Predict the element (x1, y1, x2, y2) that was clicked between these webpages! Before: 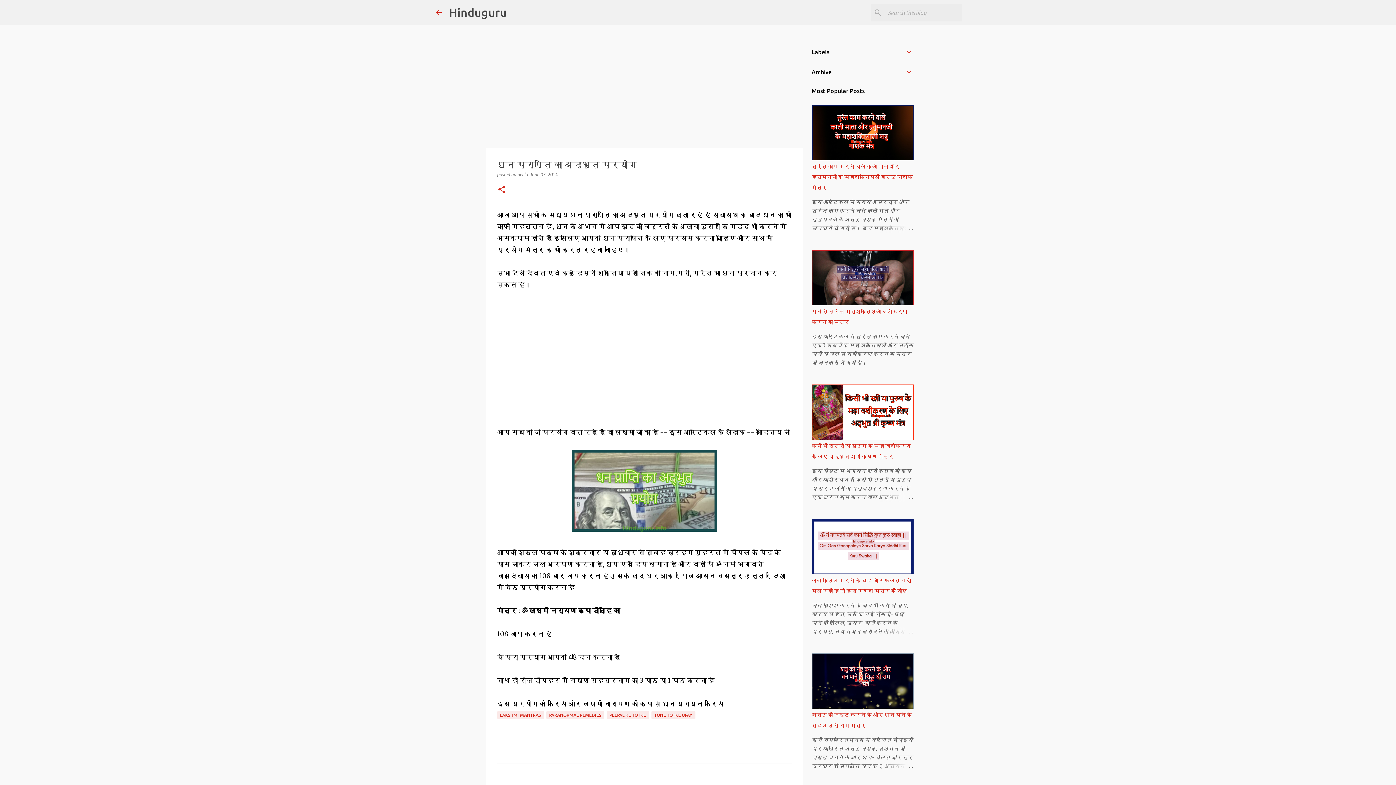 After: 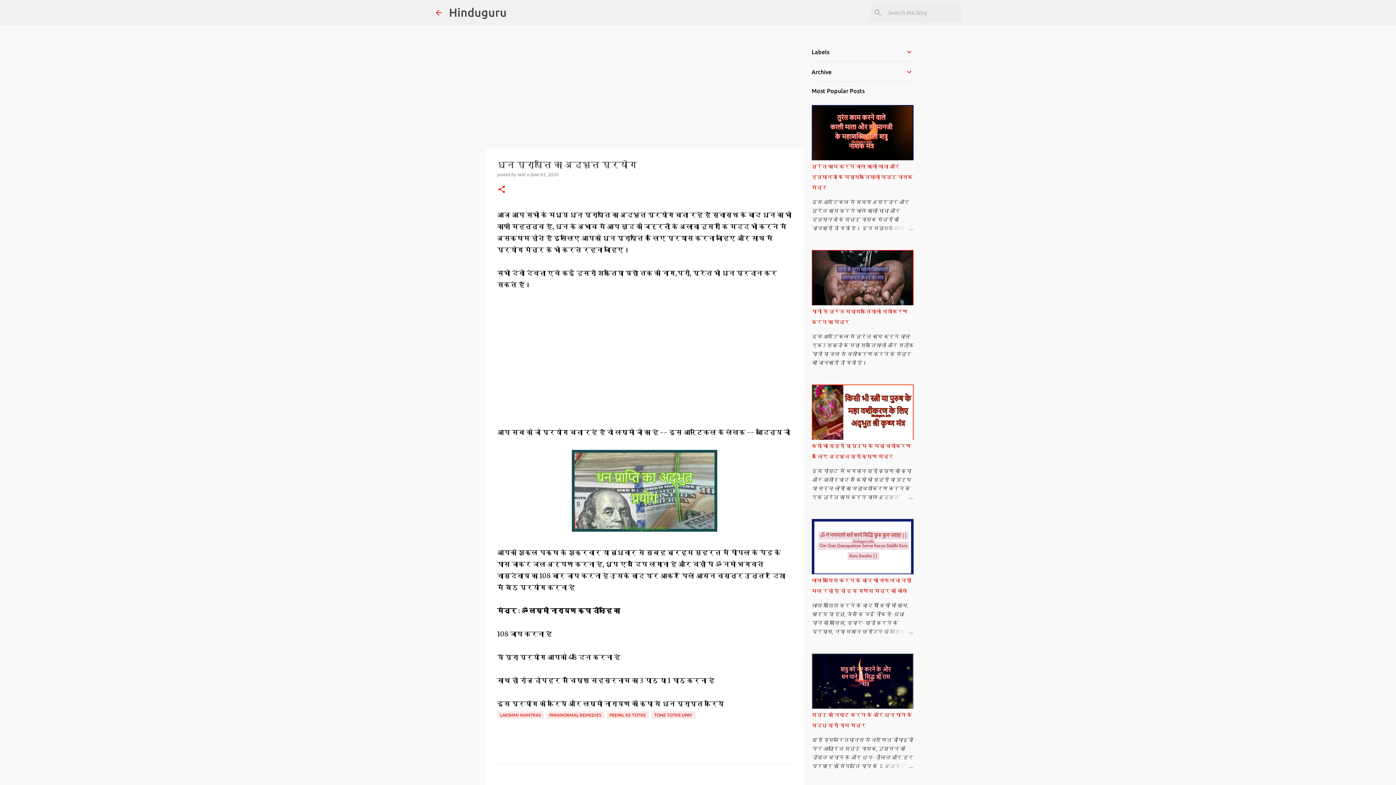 Action: bbox: (878, 224, 913, 232)